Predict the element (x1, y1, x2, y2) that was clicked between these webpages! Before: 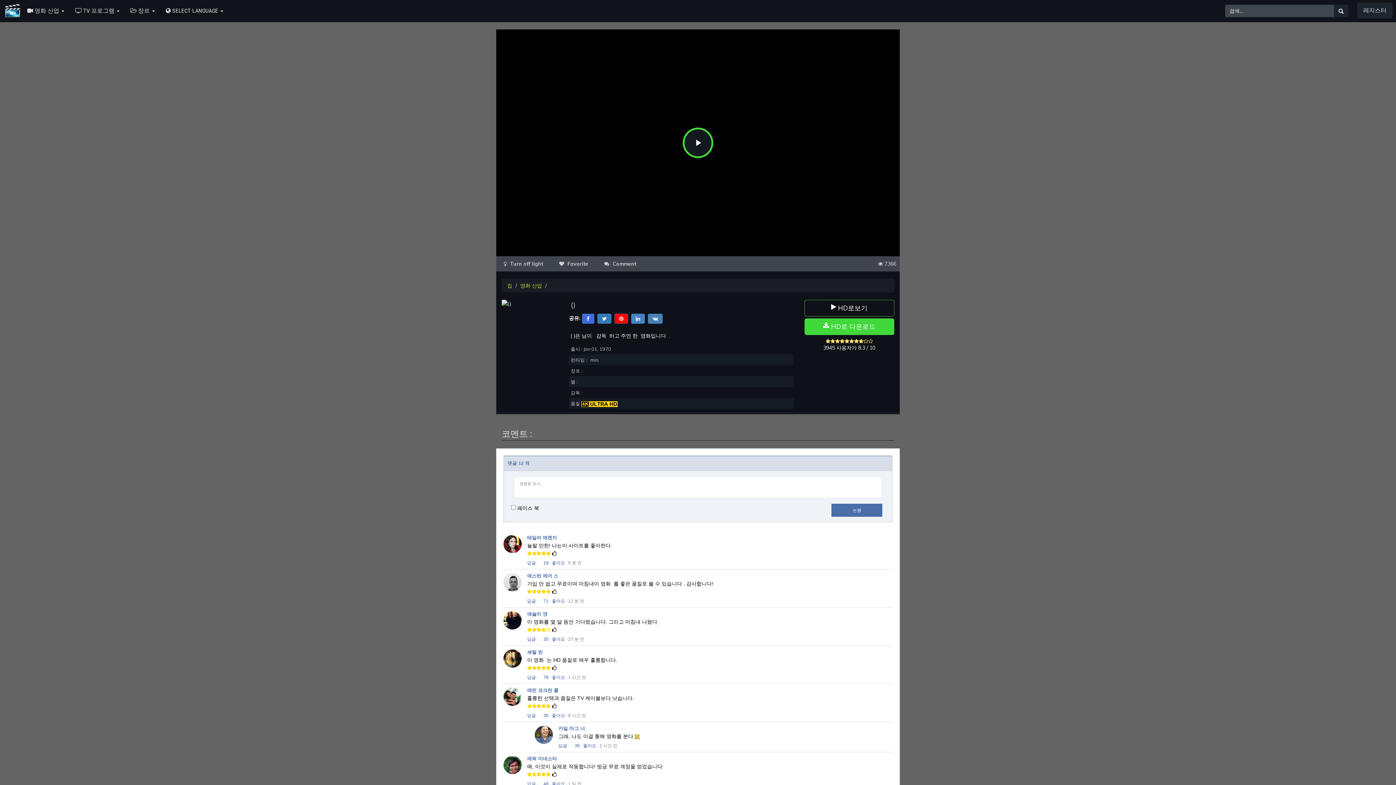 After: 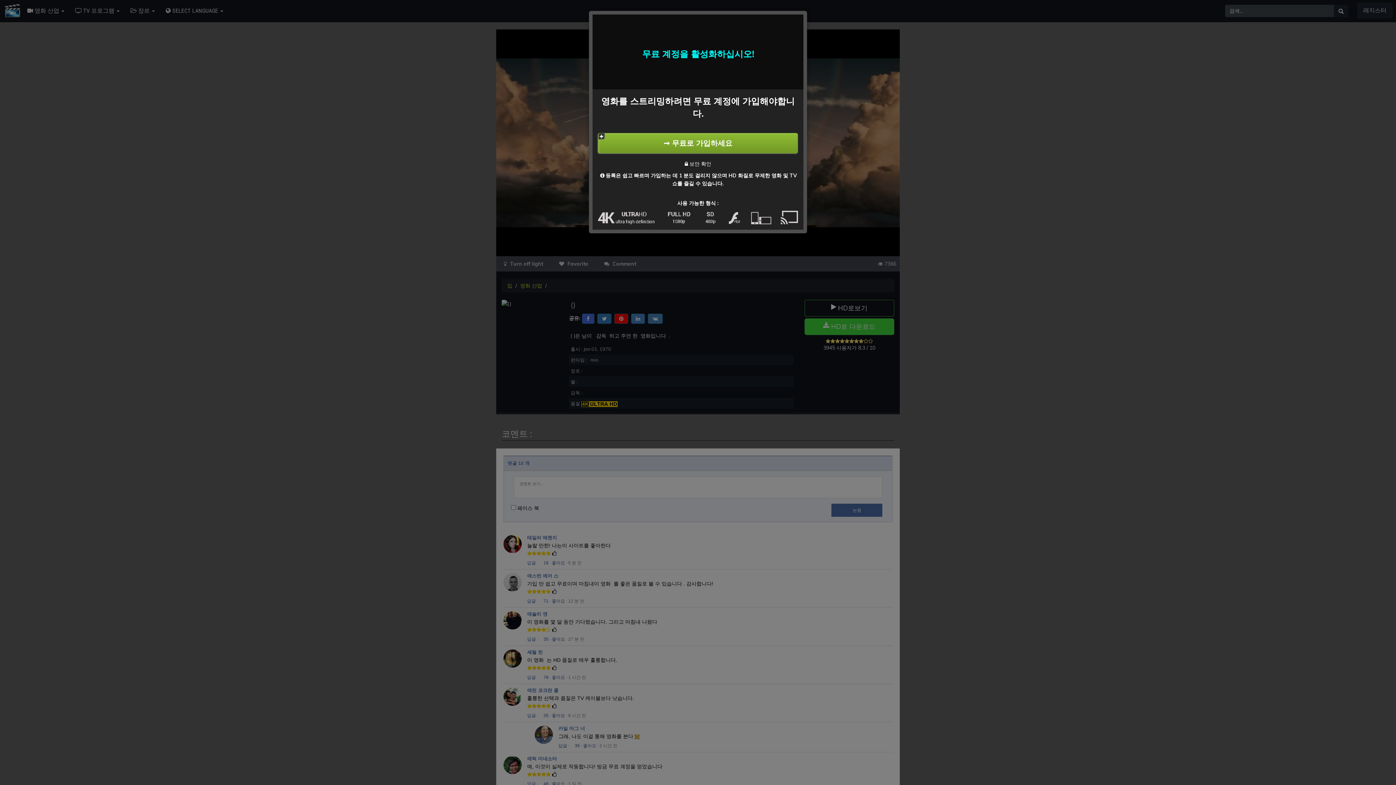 Action: label: Play Video bbox: (682, 127, 713, 158)